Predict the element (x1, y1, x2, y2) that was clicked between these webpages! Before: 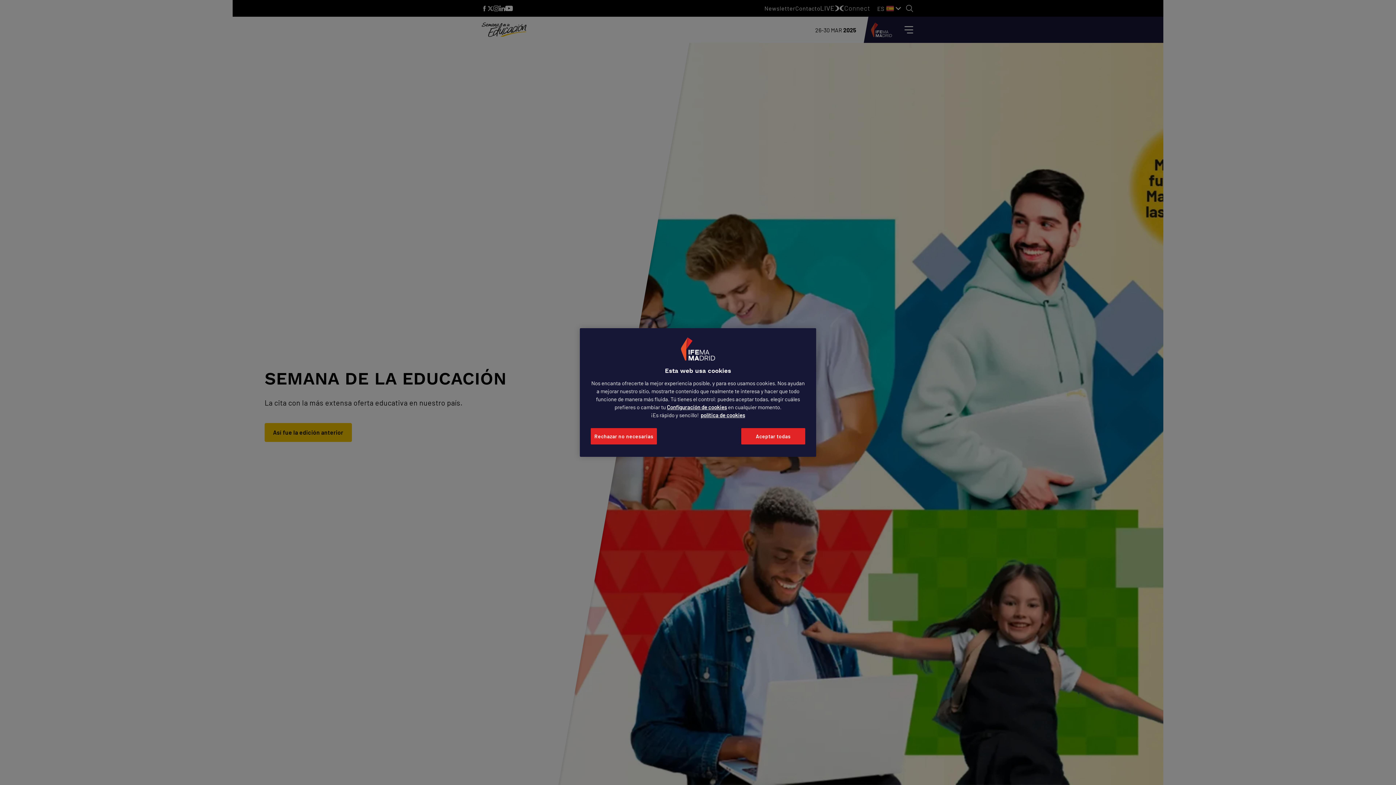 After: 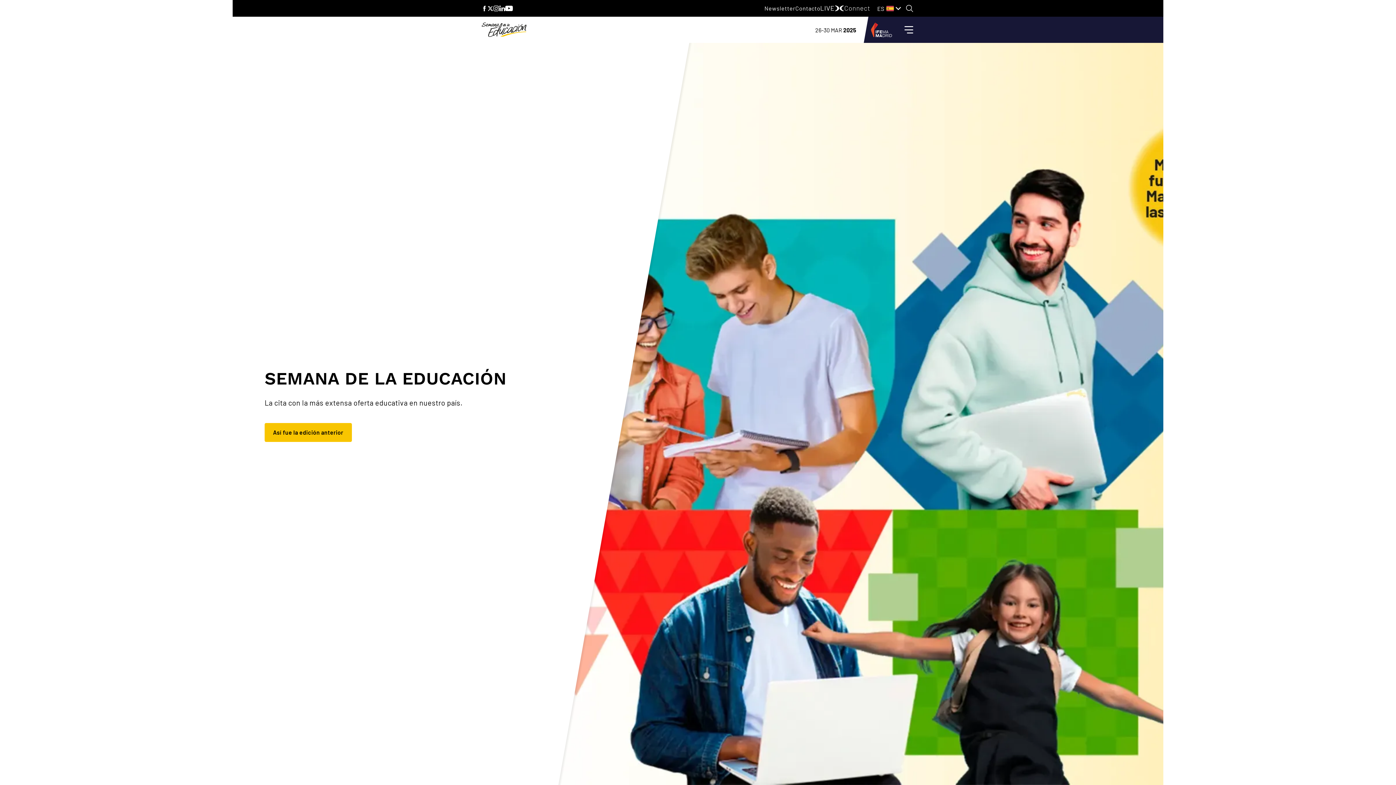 Action: label: Rechazar no necesarias bbox: (590, 428, 657, 444)